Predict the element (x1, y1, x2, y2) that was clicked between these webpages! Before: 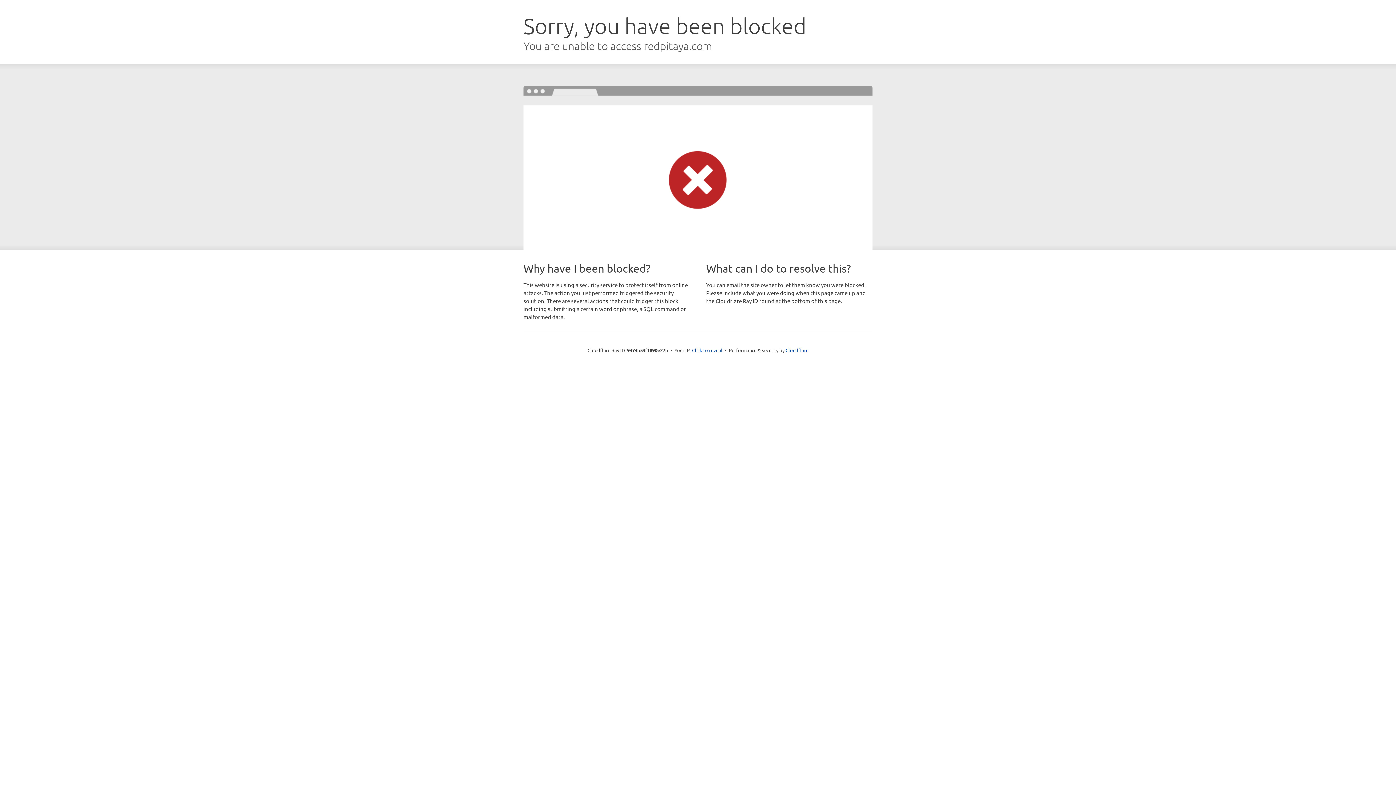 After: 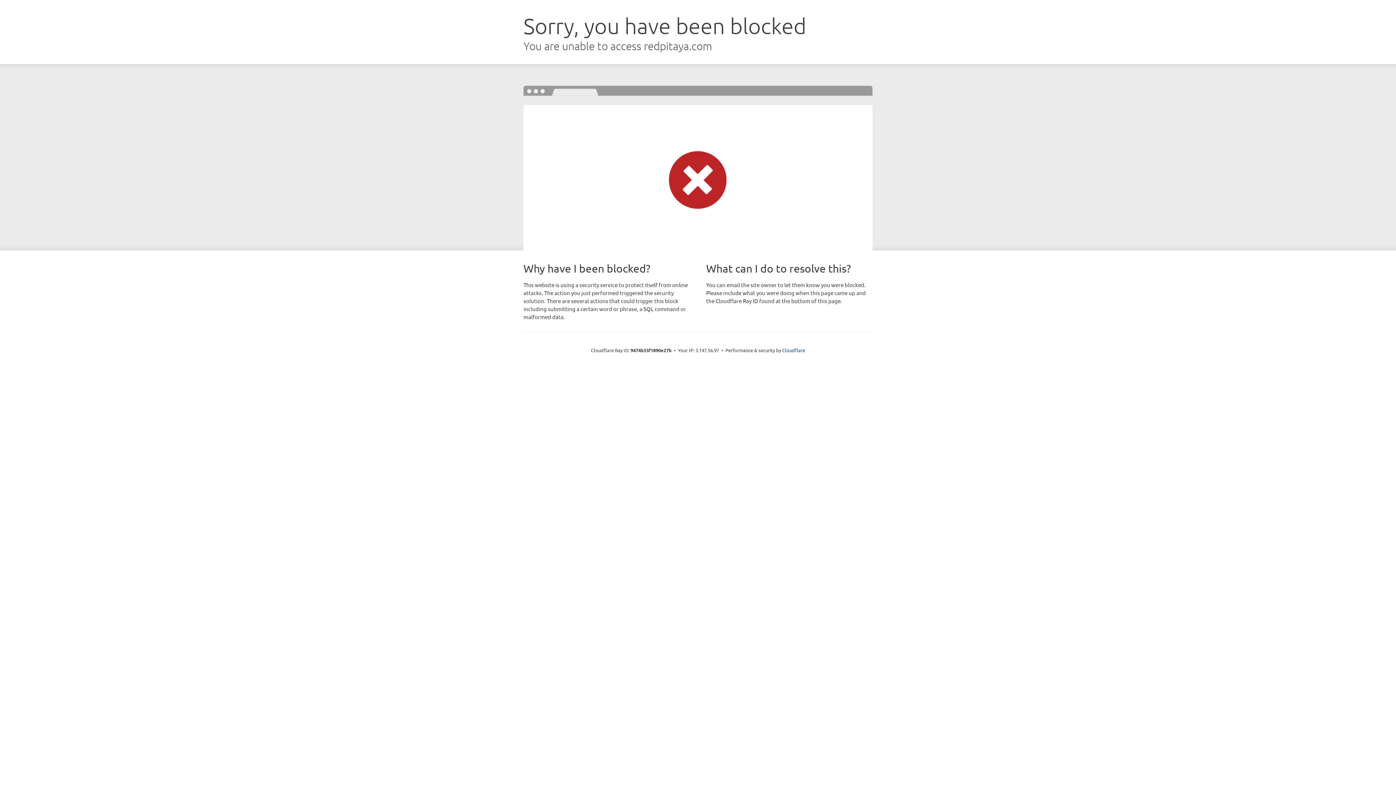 Action: bbox: (692, 346, 722, 353) label: Click to reveal